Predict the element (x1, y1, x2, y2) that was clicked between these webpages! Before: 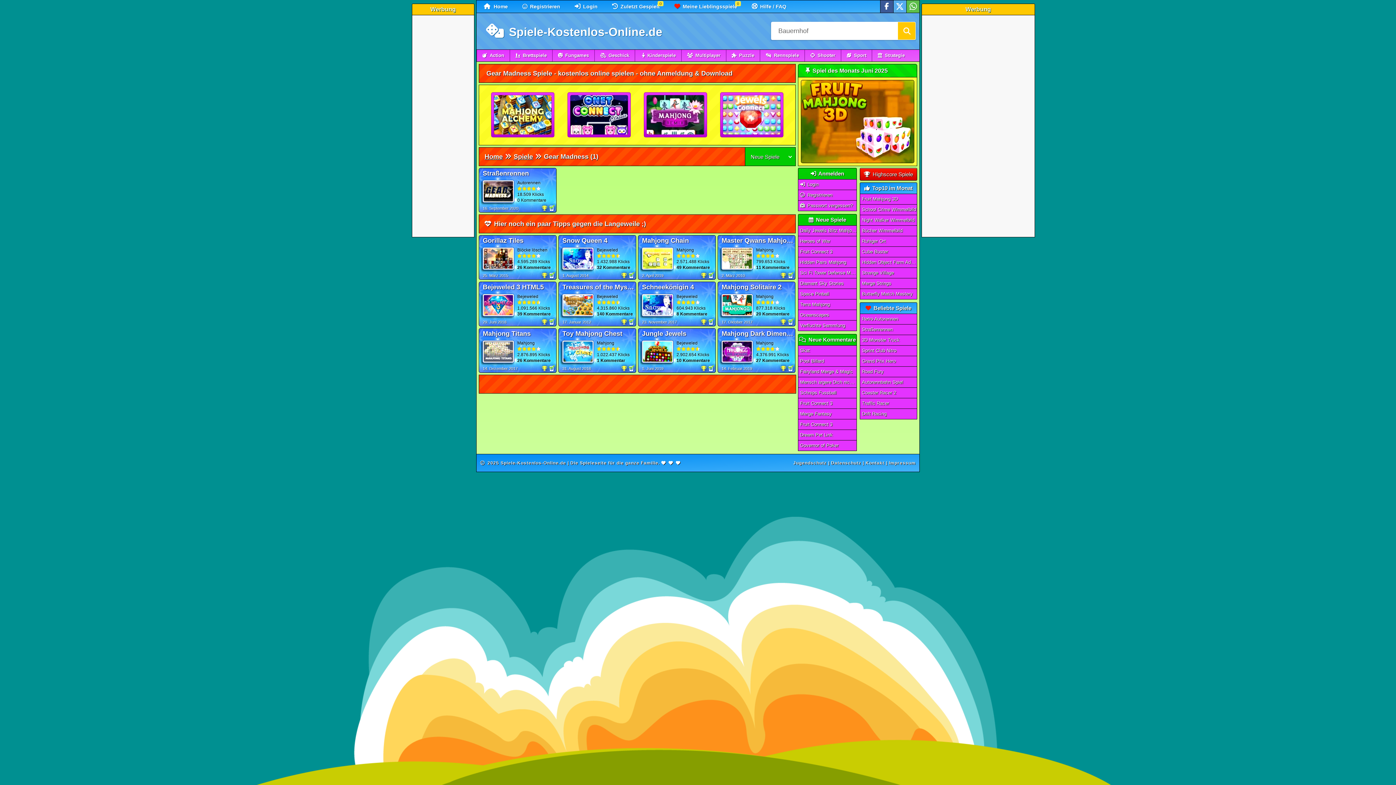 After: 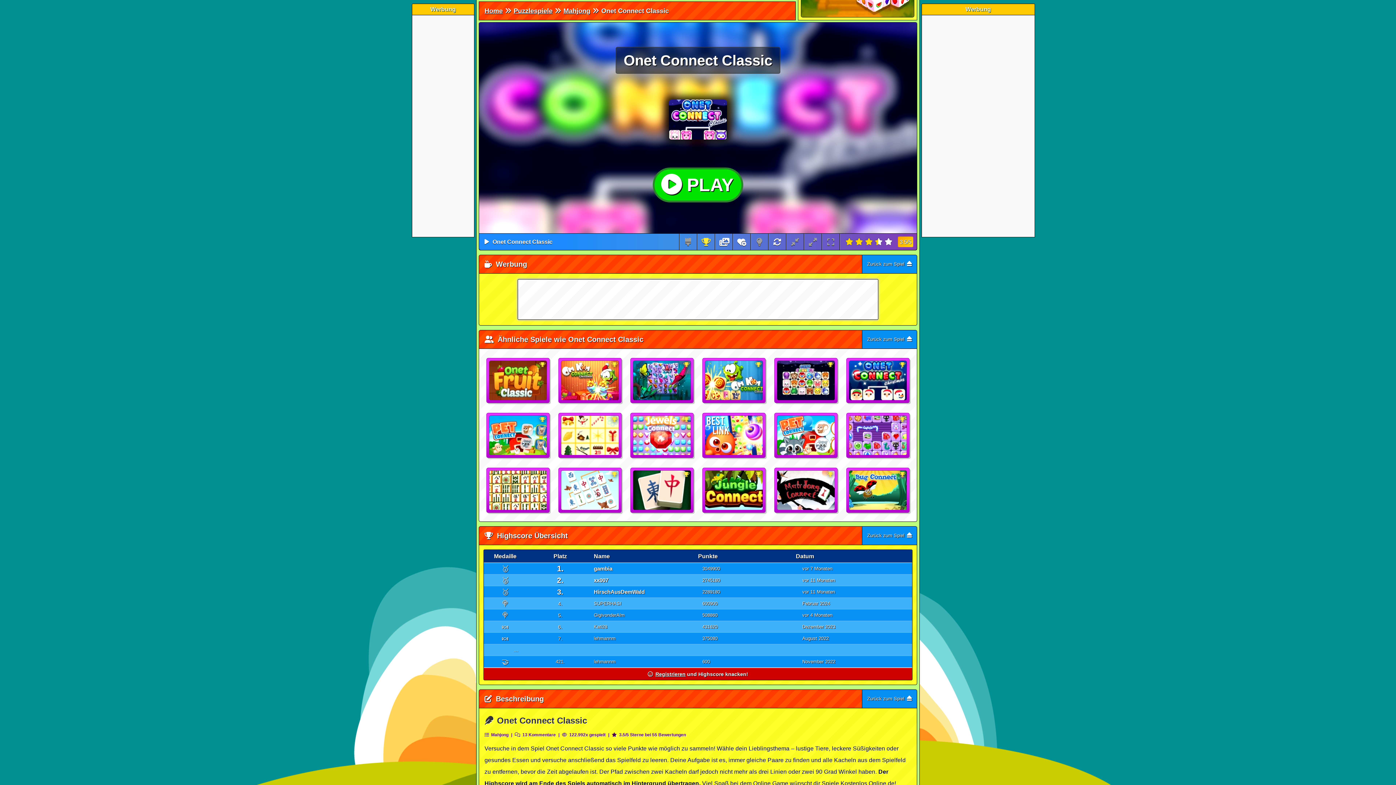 Action: bbox: (568, 93, 630, 137)